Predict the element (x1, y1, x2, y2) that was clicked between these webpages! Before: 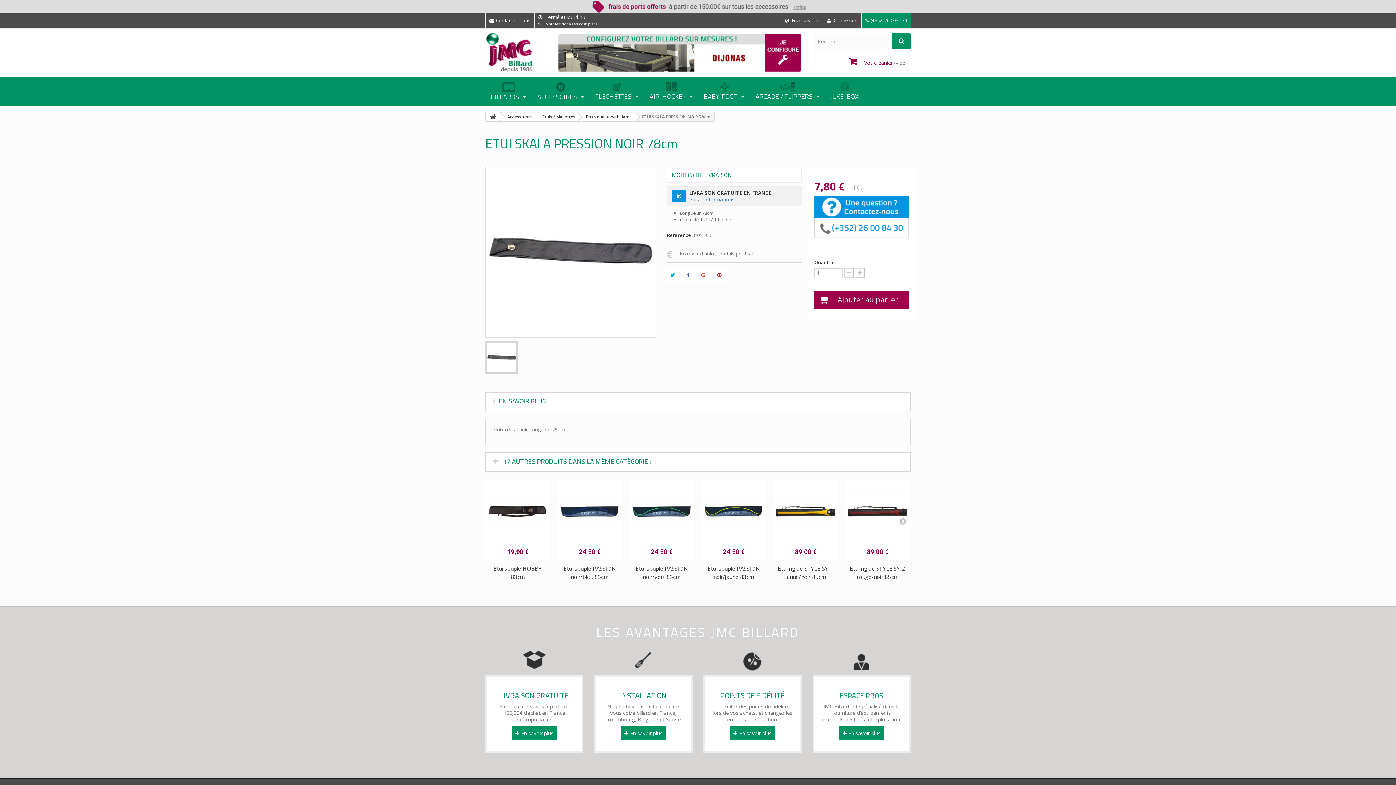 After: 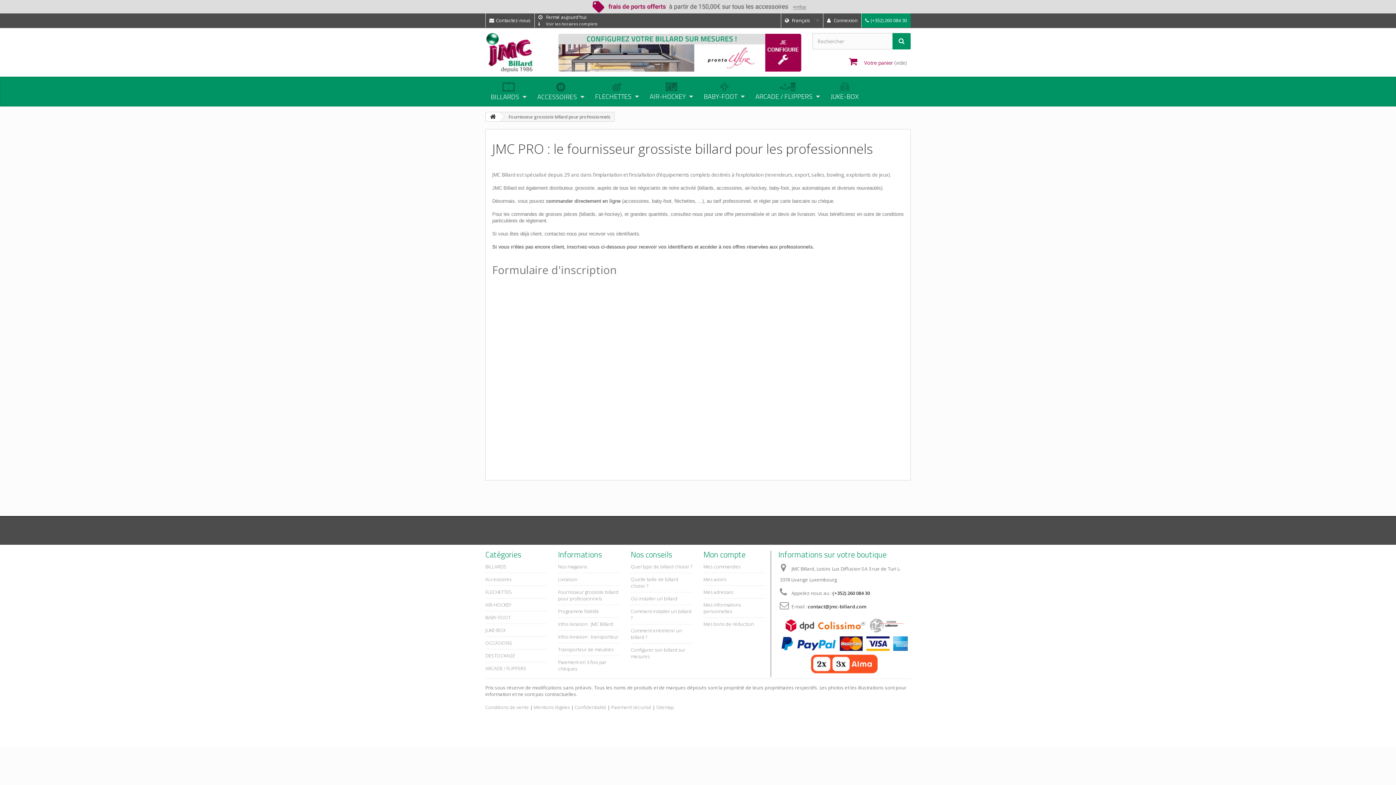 Action: label: En savoir plus bbox: (839, 726, 884, 740)